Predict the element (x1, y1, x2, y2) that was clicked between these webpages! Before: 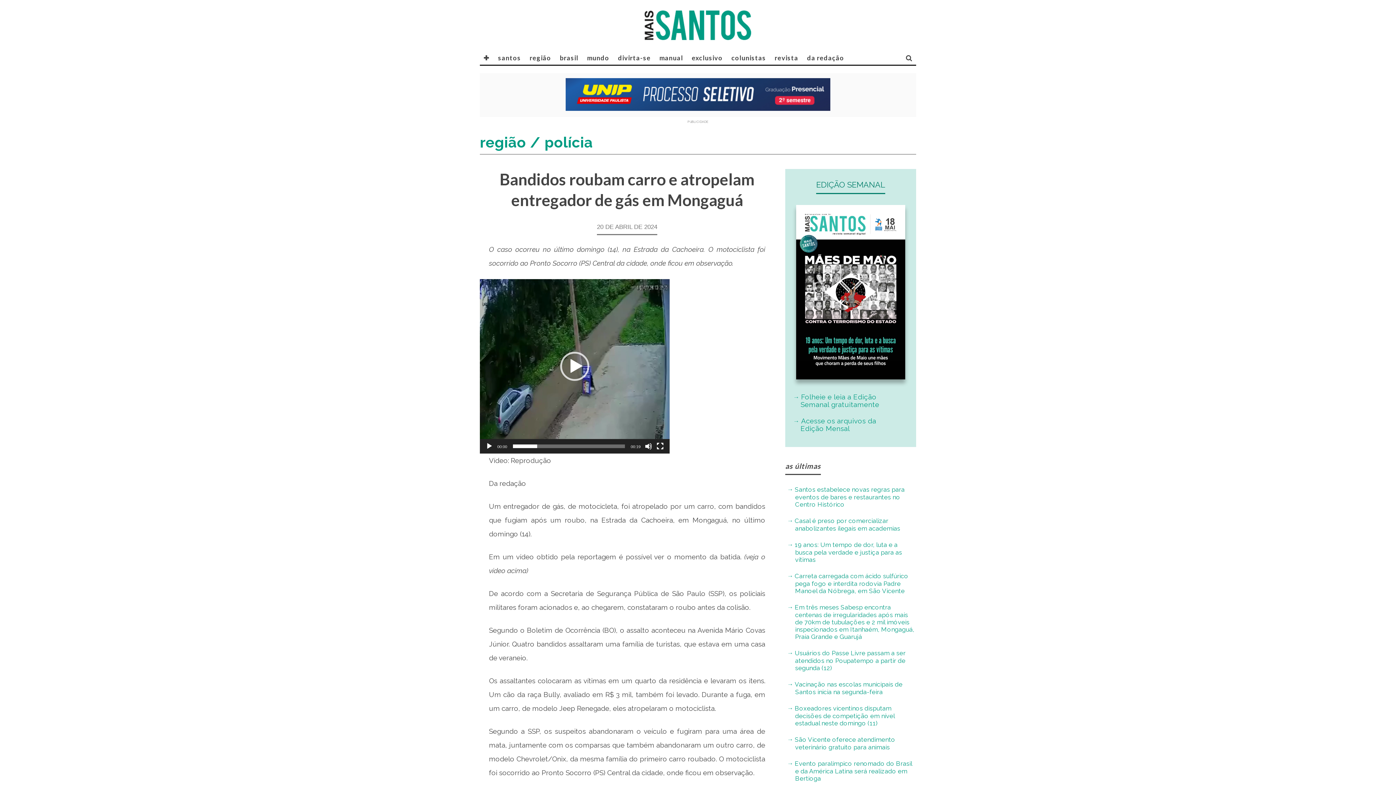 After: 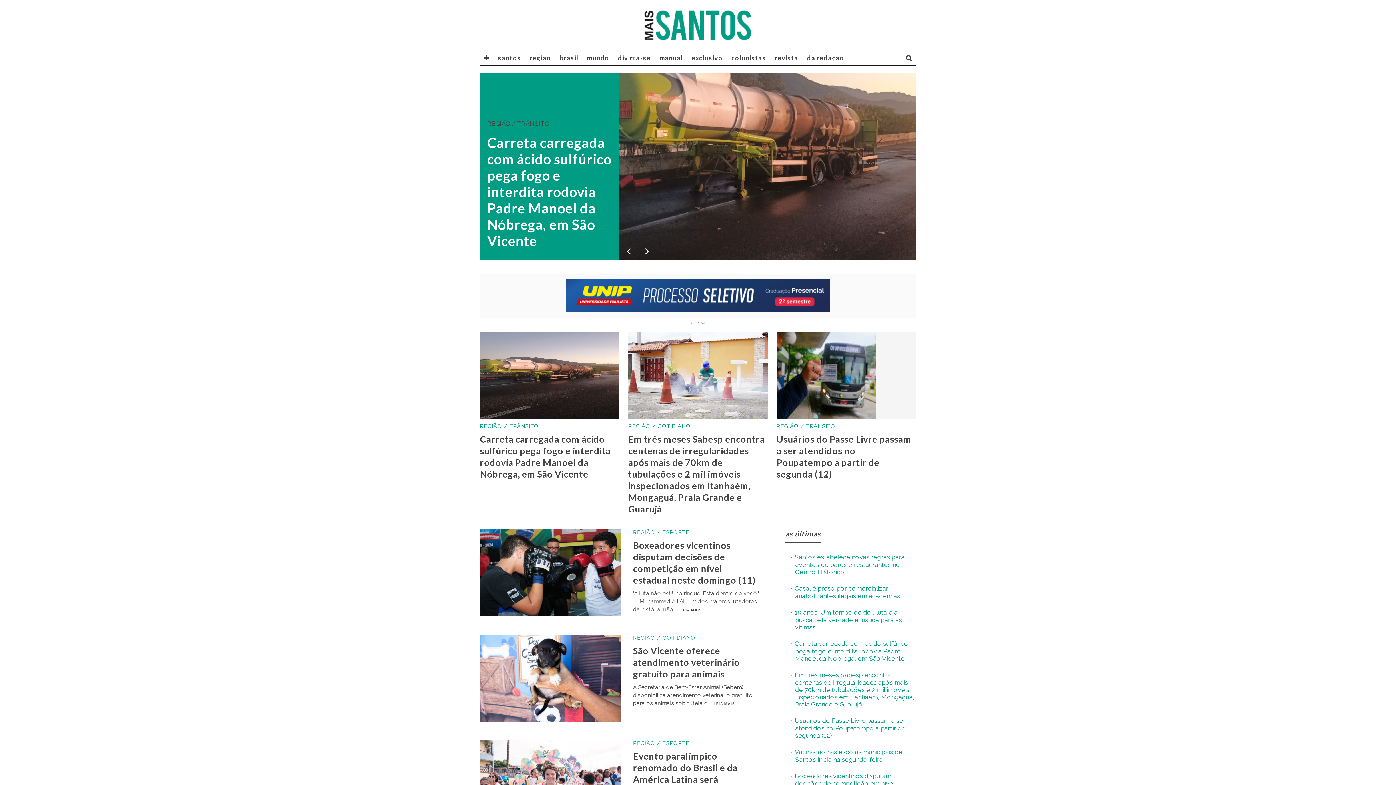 Action: bbox: (643, 7, 753, 43)